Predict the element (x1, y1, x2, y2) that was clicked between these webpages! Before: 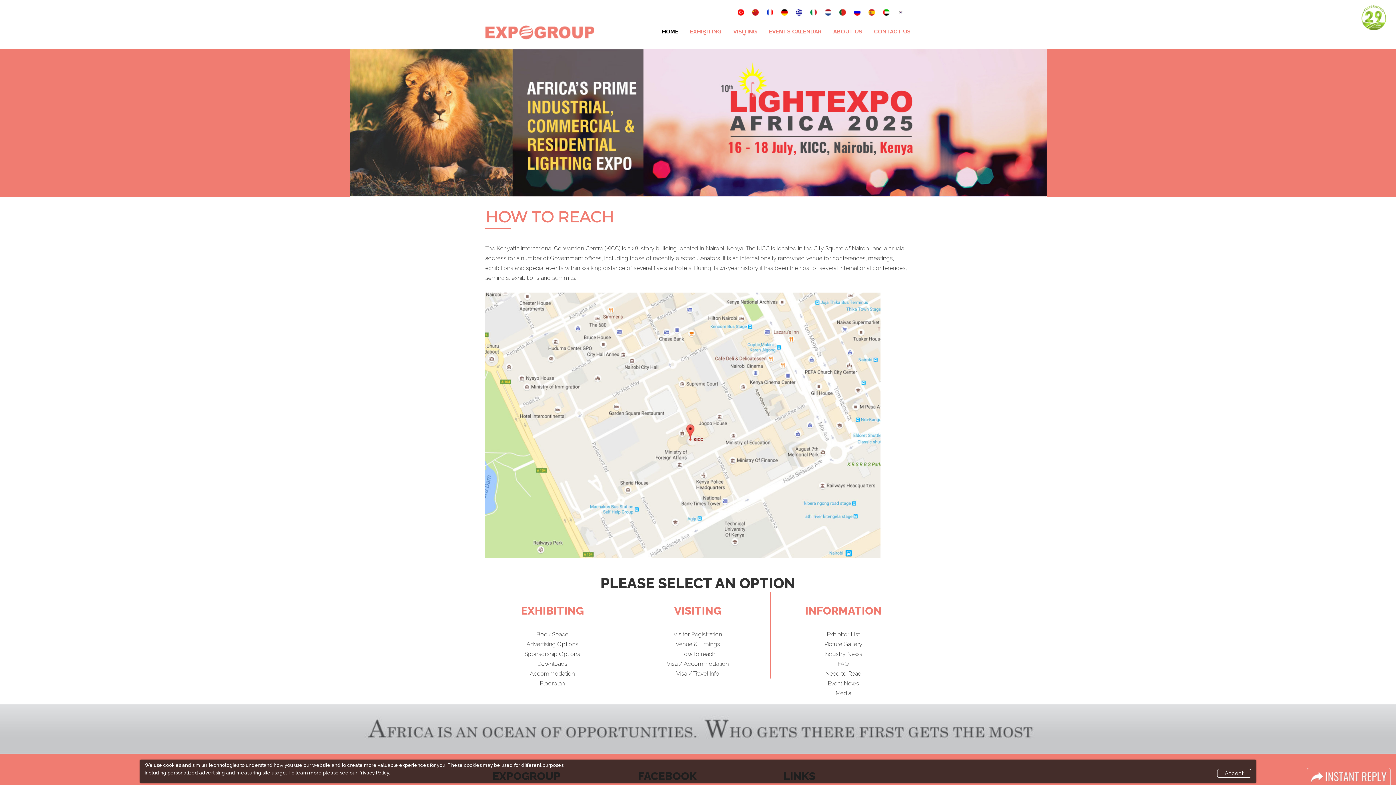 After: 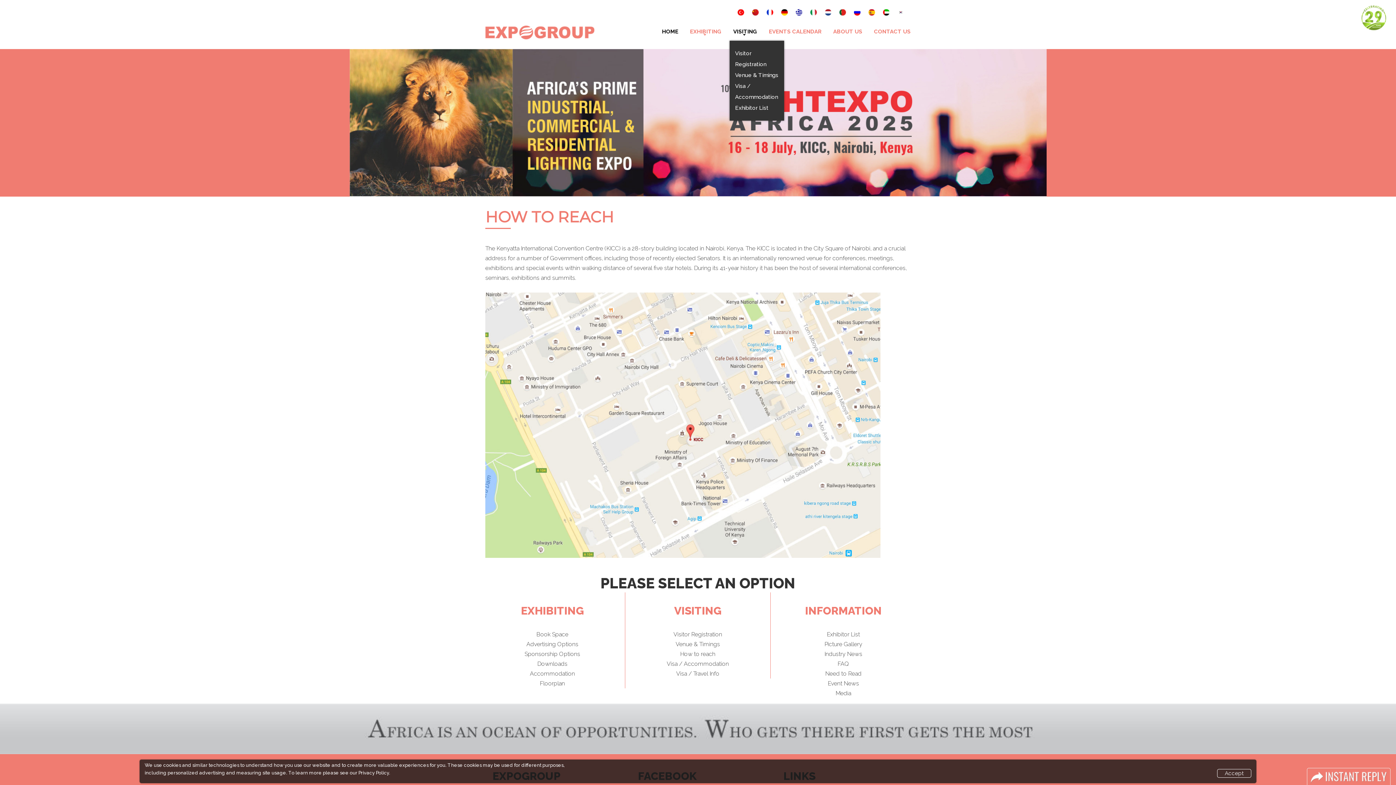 Action: bbox: (733, 28, 757, 35) label: VISITING